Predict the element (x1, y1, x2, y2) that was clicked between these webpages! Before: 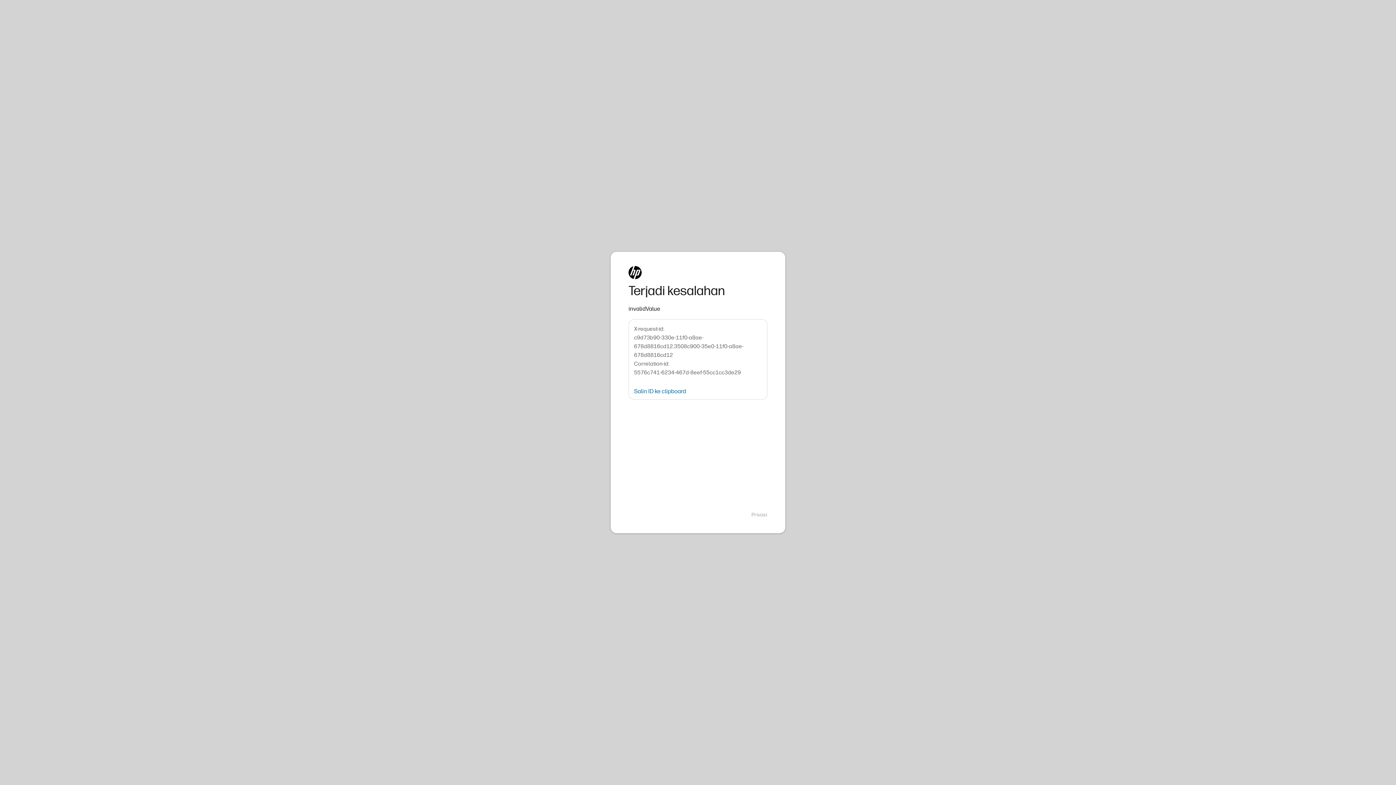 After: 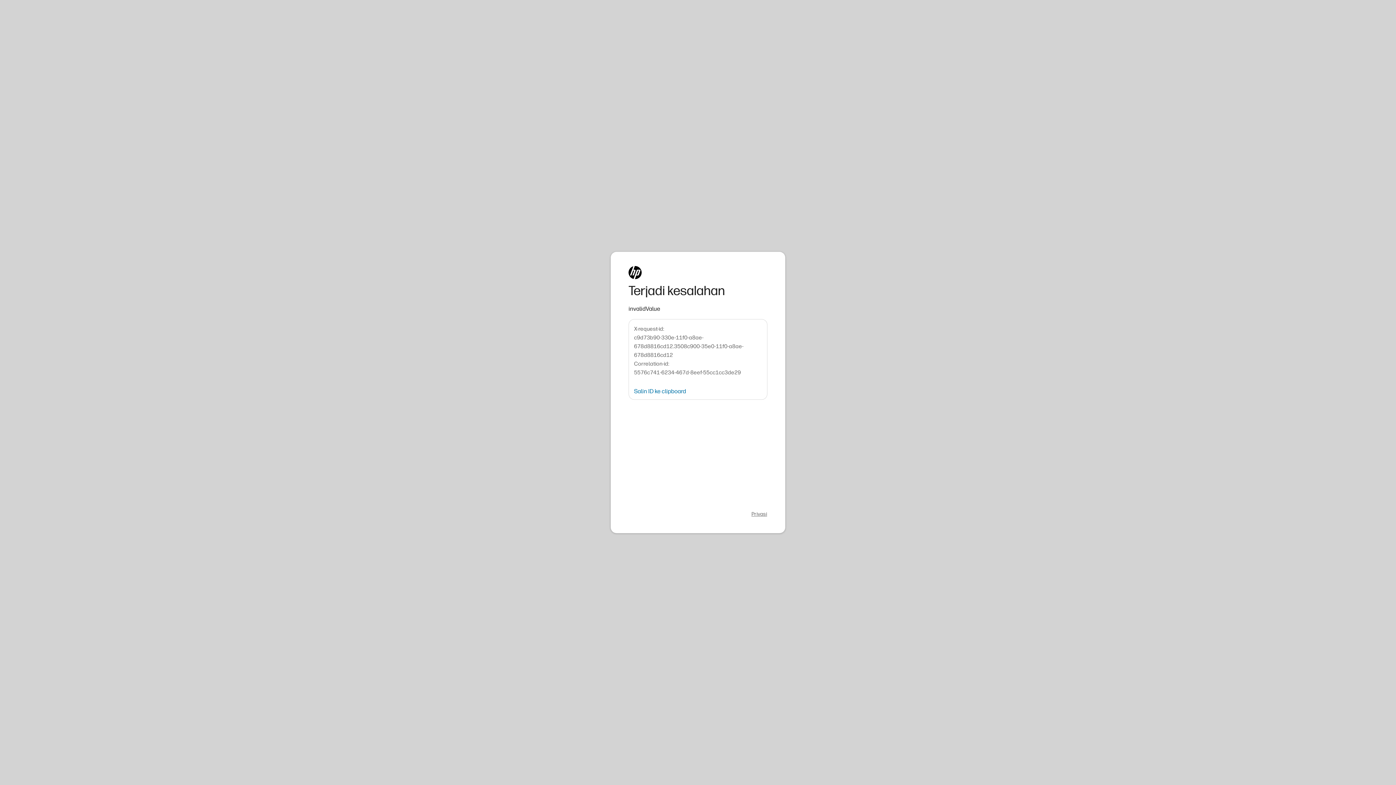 Action: label: Privasi bbox: (751, 511, 767, 518)